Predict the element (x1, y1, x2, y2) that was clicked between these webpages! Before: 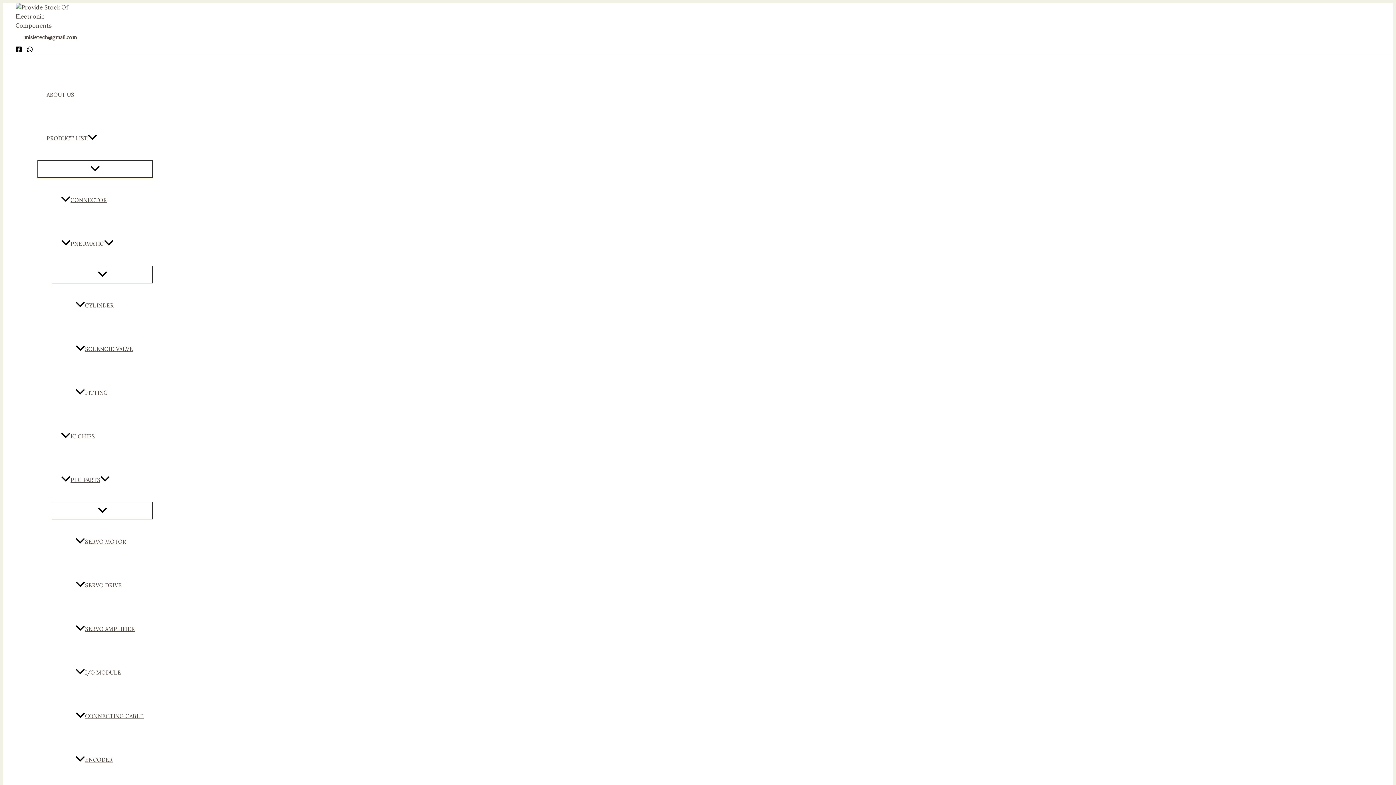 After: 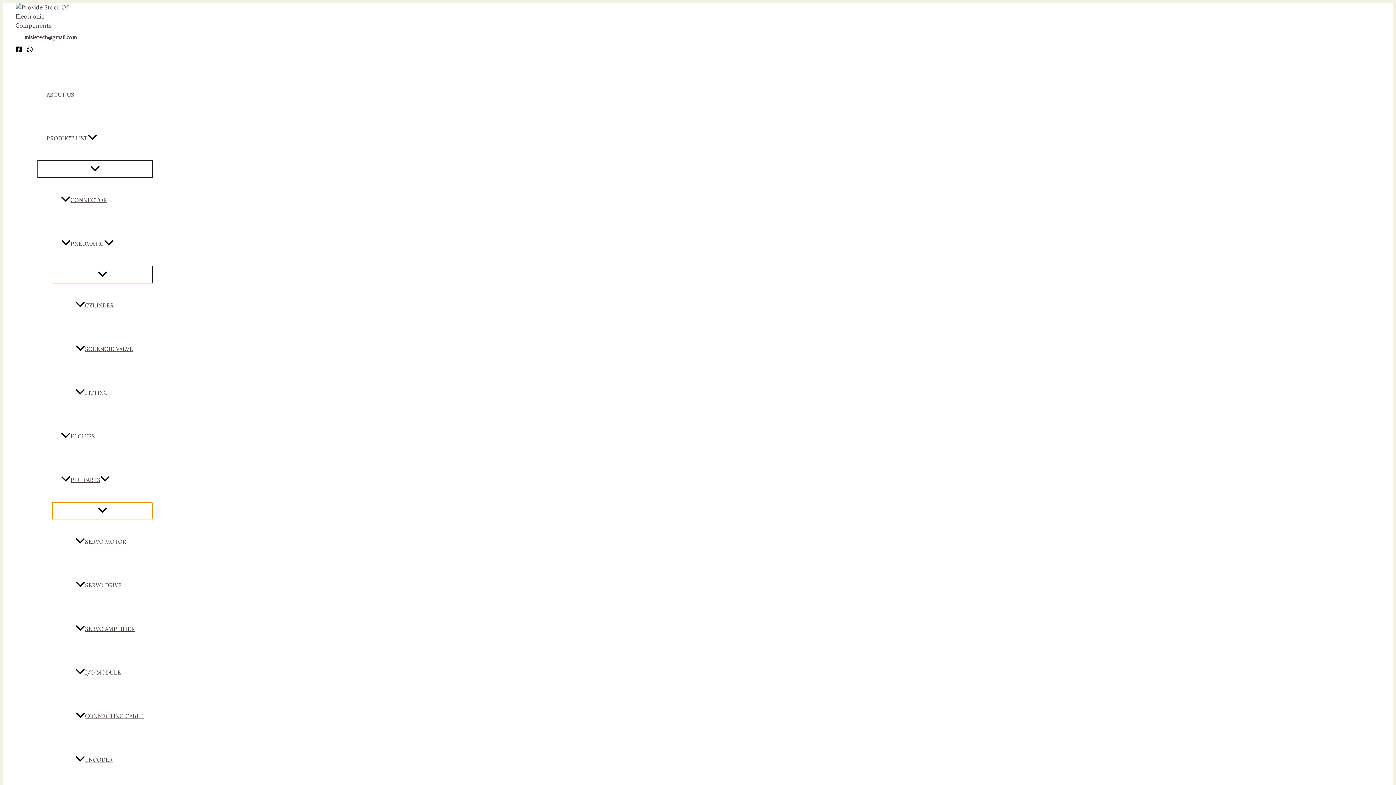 Action: label: 菜单切换 bbox: (52, 502, 152, 519)